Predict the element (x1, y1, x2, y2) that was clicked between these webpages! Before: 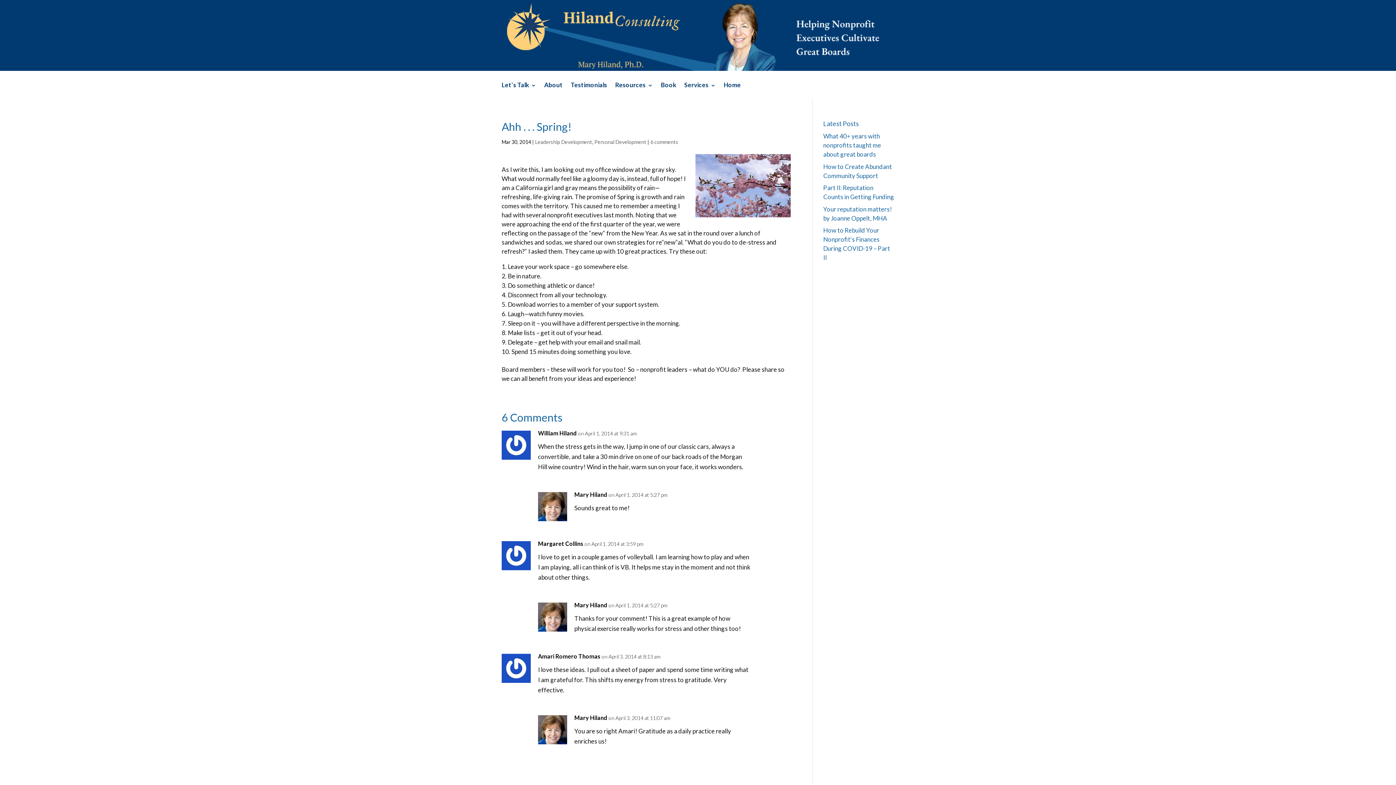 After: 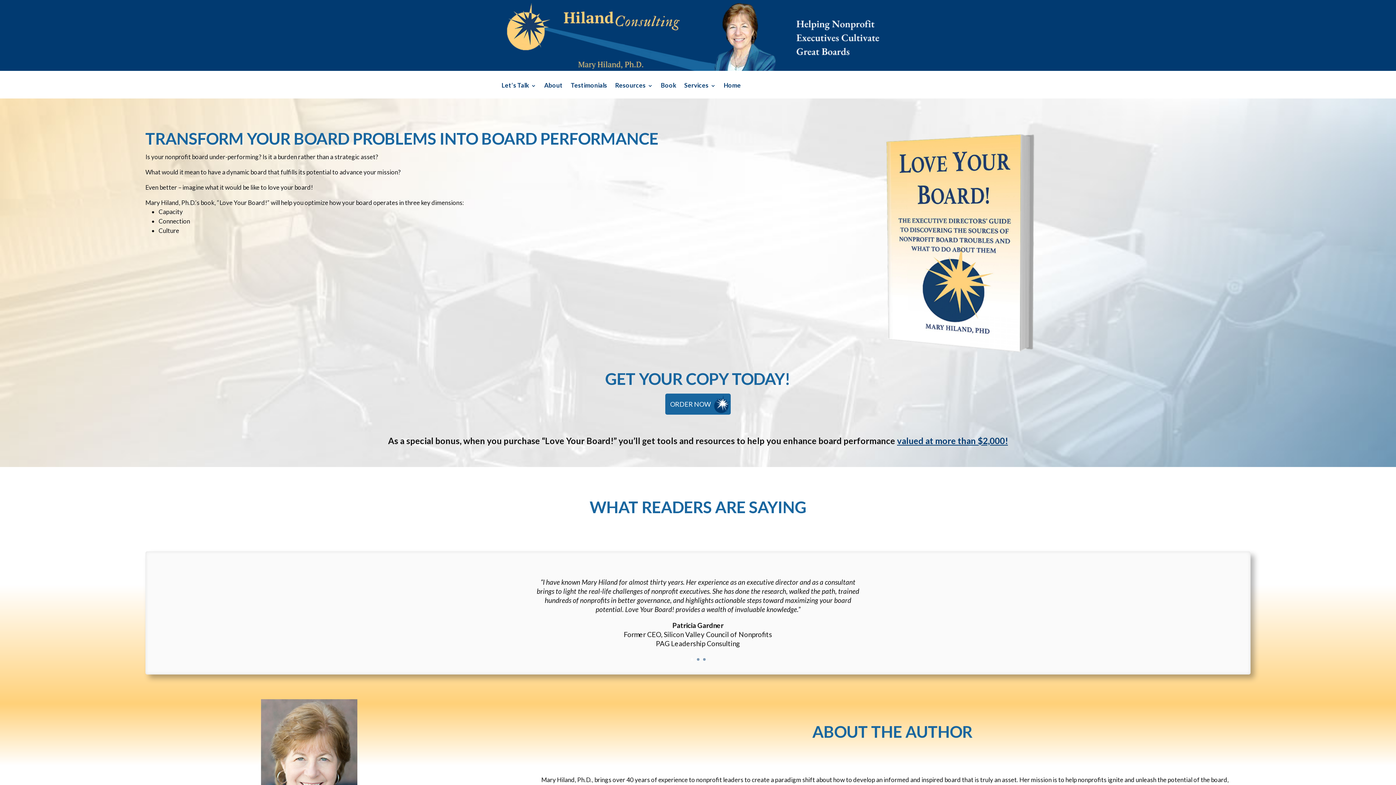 Action: bbox: (661, 82, 676, 98) label: Book